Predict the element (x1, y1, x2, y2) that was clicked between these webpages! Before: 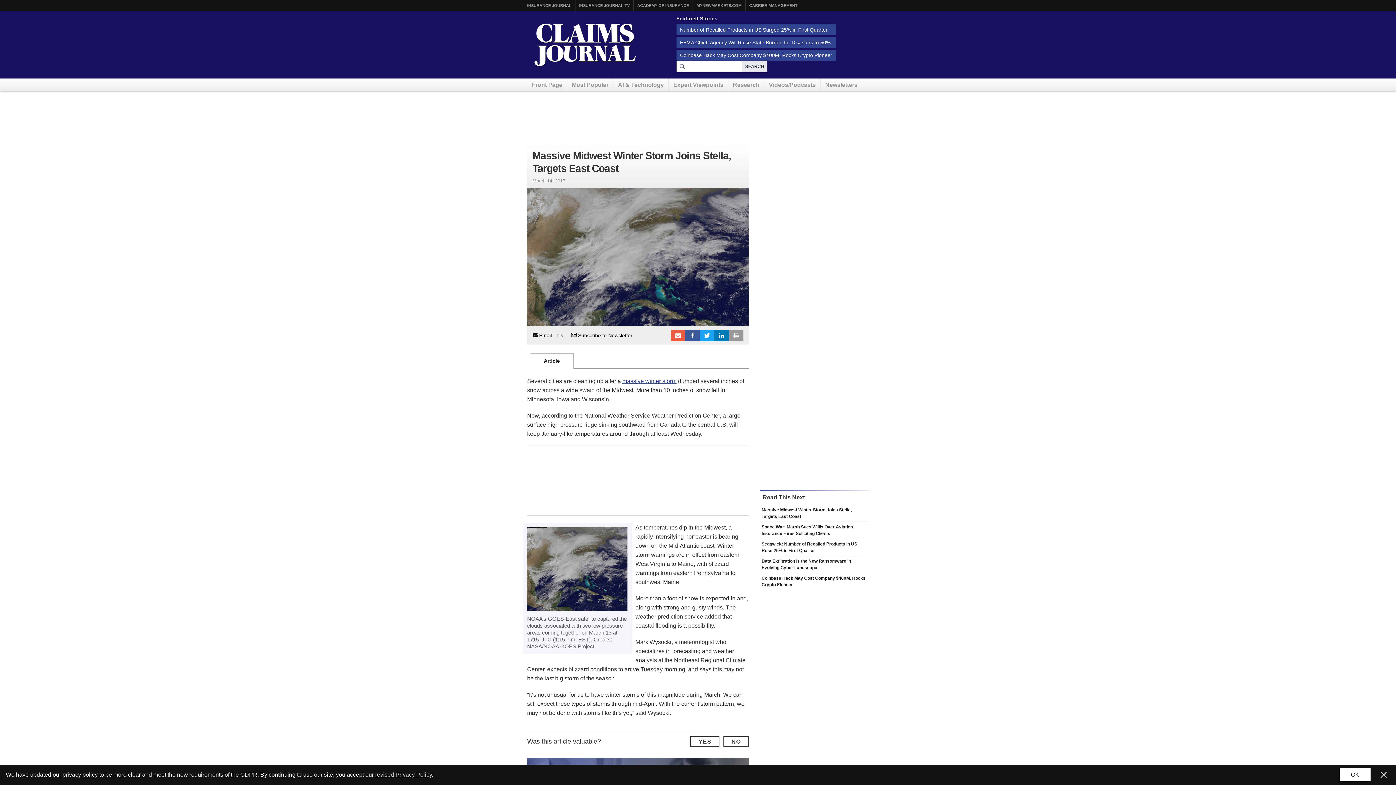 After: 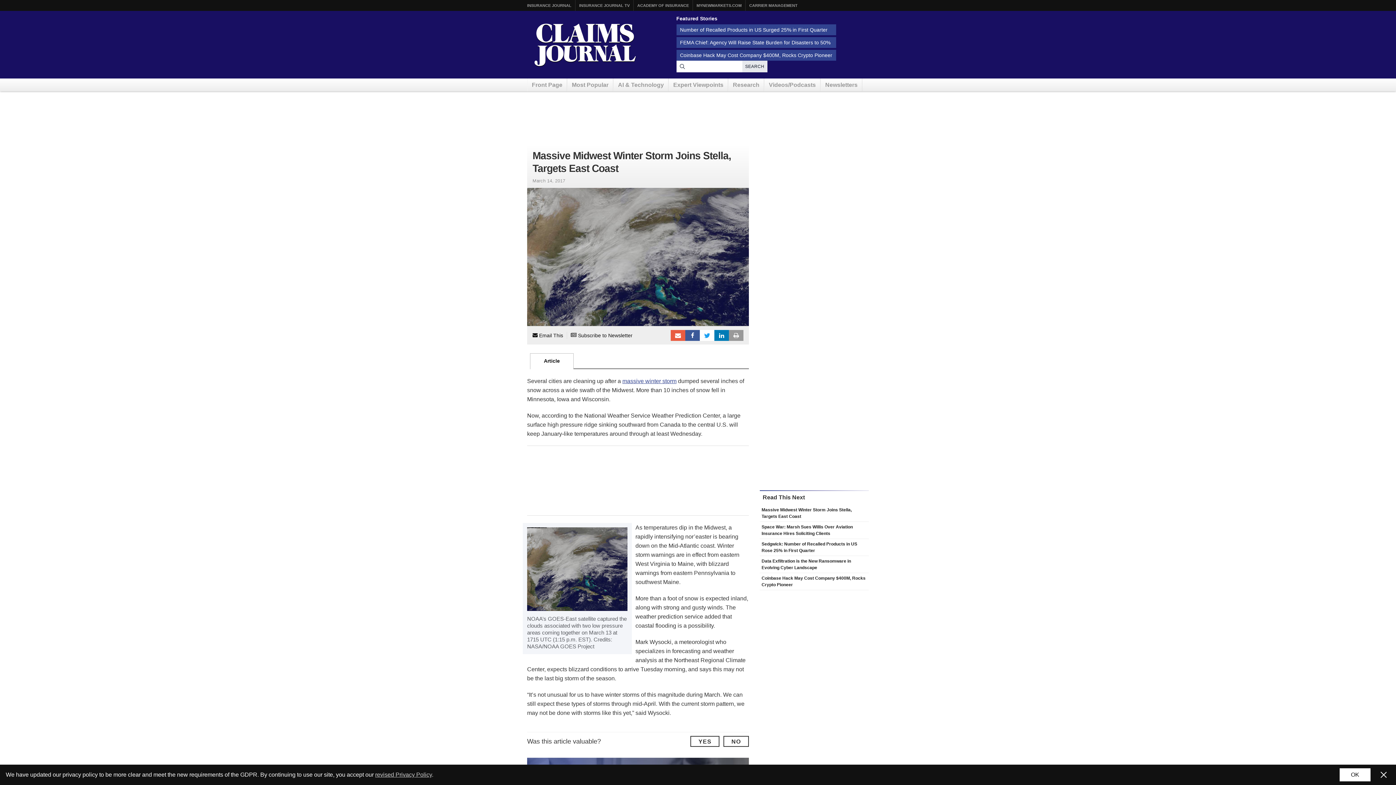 Action: bbox: (700, 330, 714, 341) label:  Tweet